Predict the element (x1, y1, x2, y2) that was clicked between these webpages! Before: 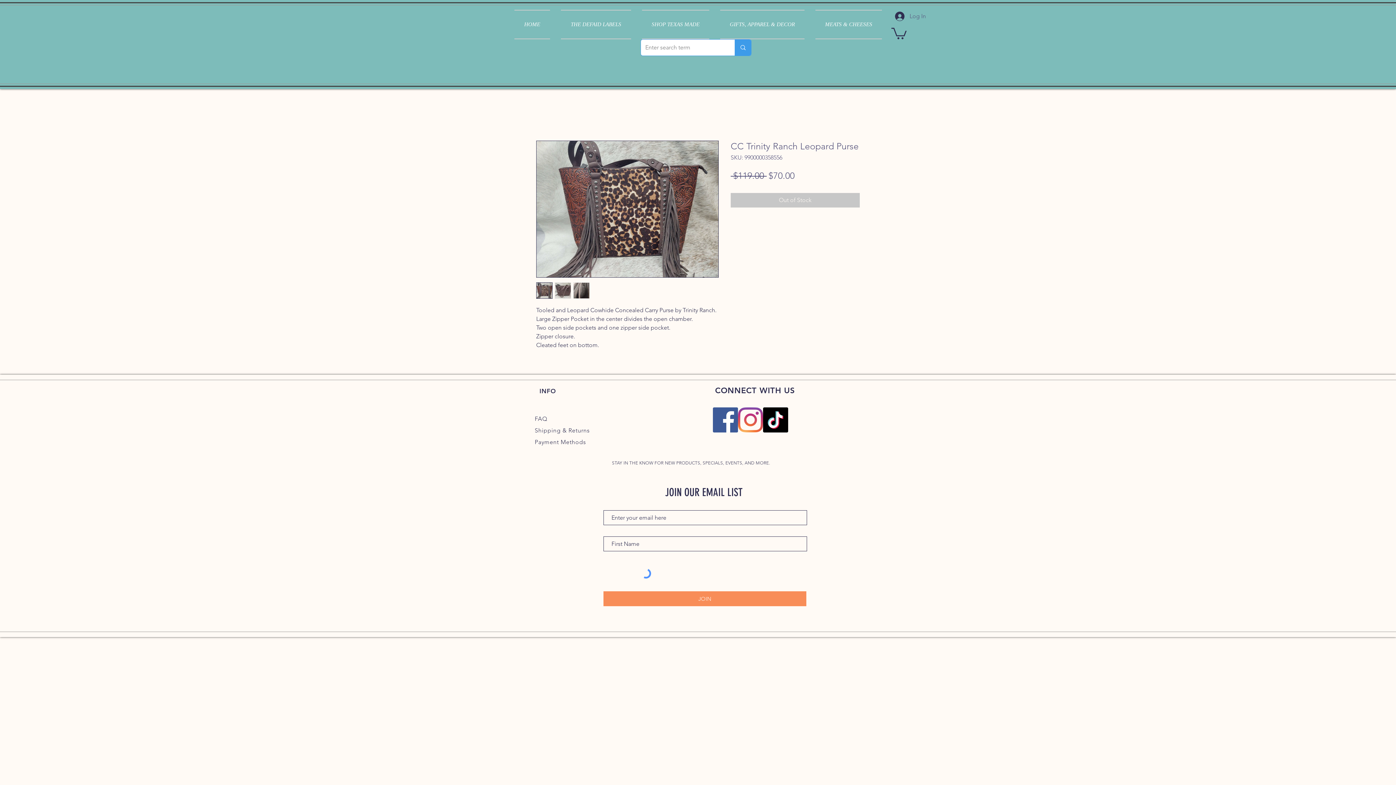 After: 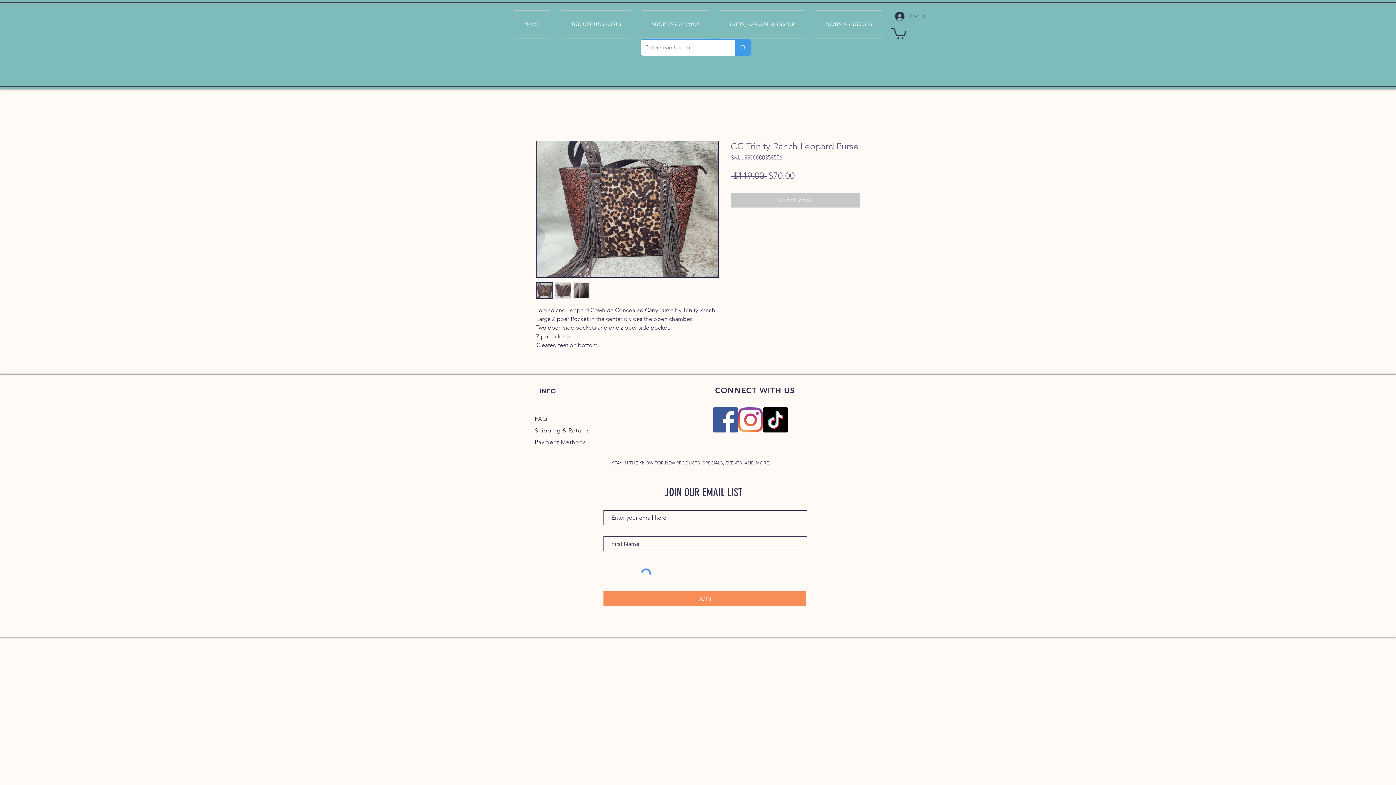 Action: bbox: (554, 282, 571, 298)